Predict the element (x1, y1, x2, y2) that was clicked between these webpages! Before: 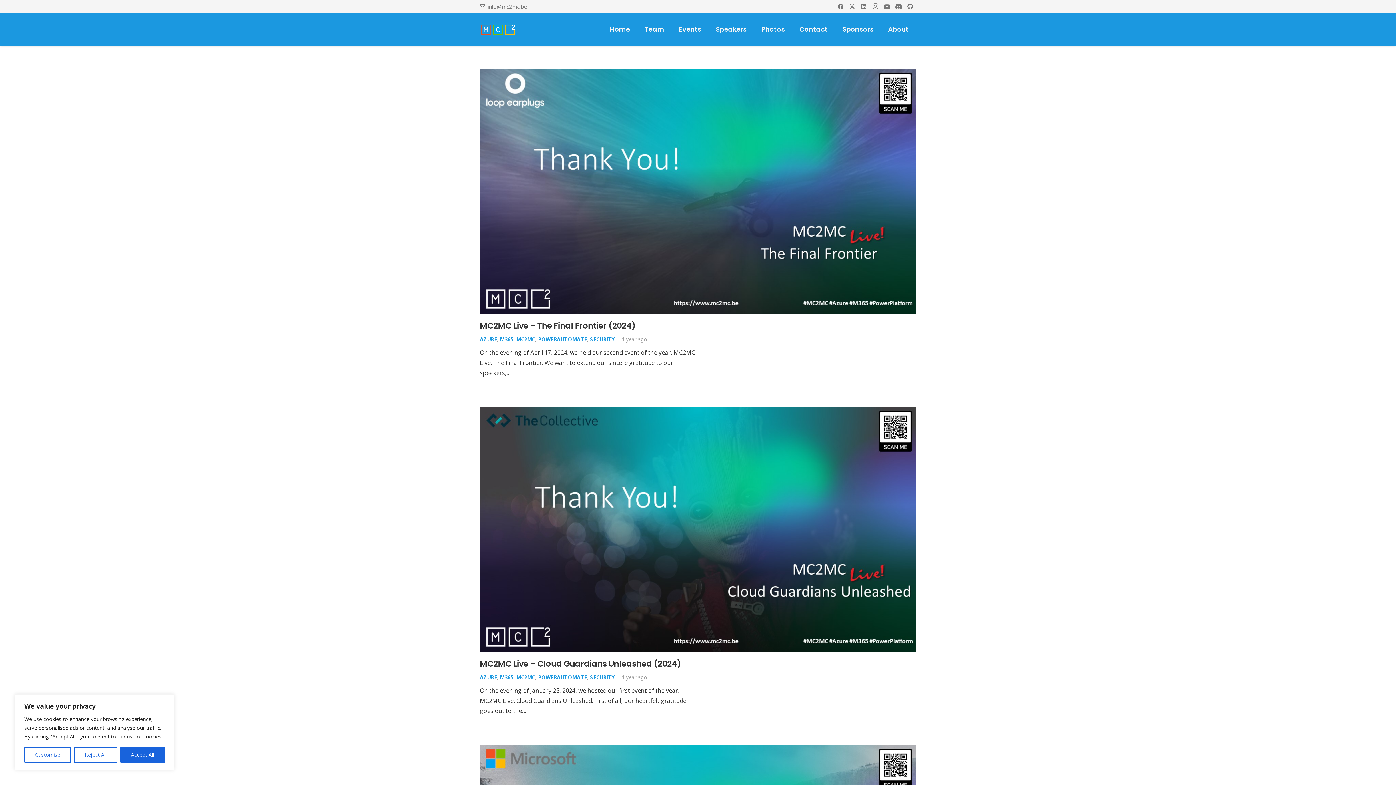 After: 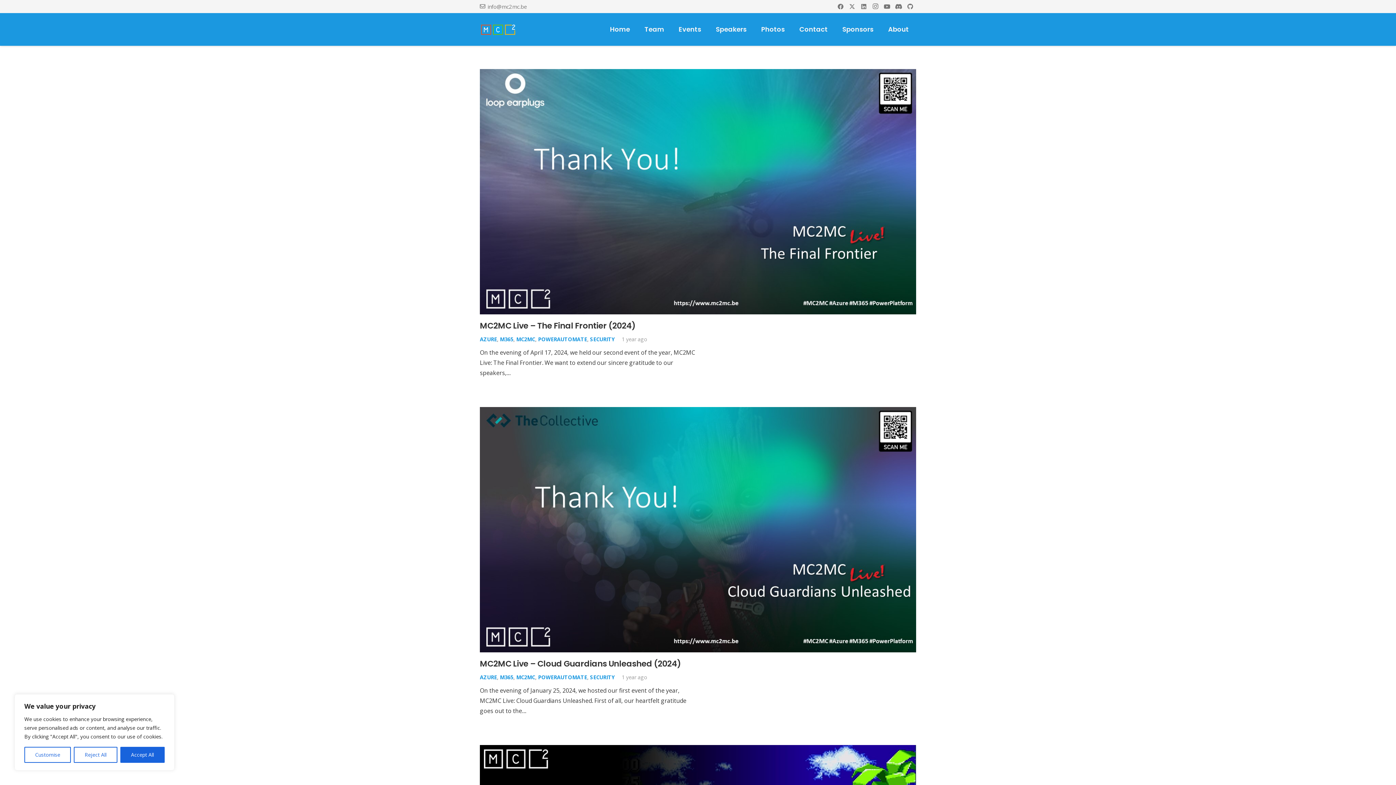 Action: bbox: (590, 674, 614, 681) label: SECURITY